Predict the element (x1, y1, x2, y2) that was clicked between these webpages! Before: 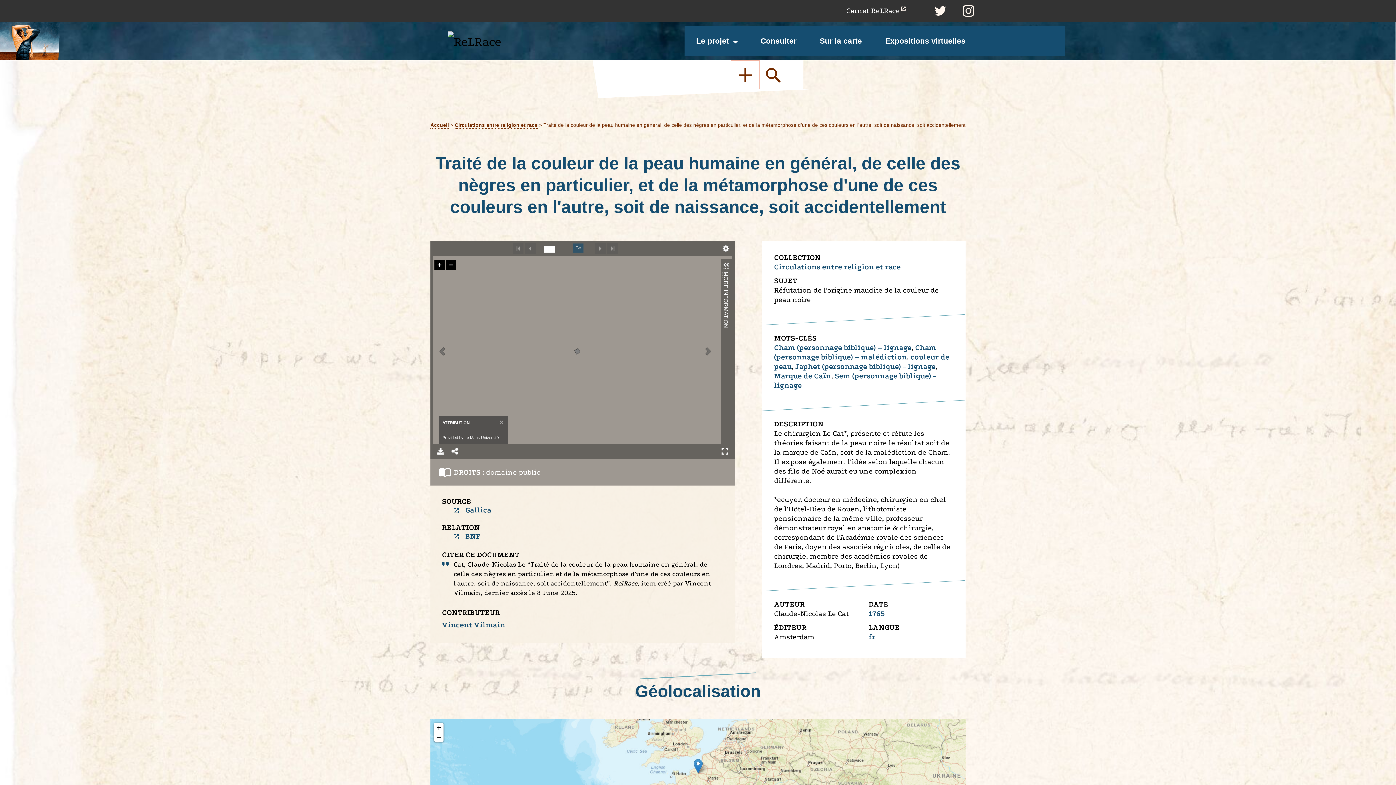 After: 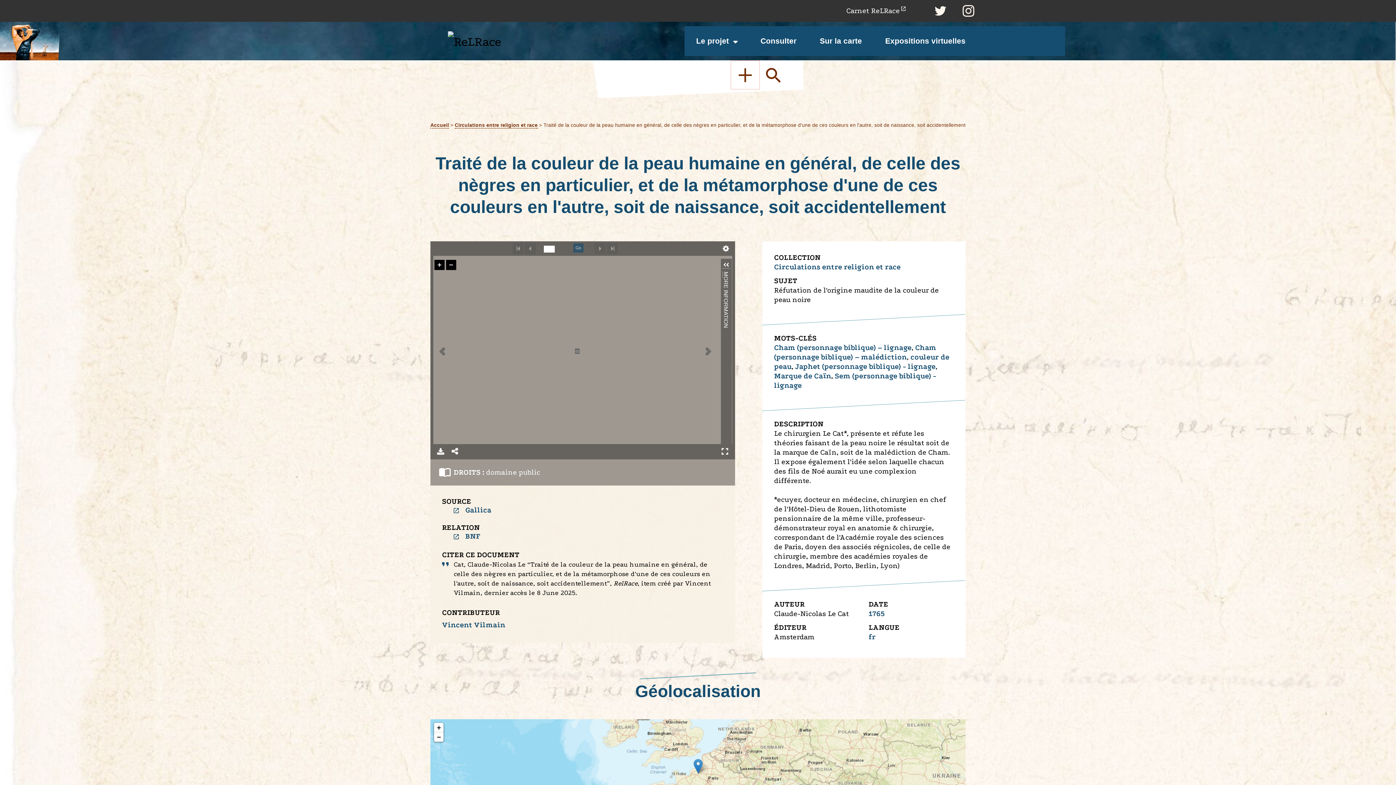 Action: label: Close bbox: (496, 417, 505, 427)